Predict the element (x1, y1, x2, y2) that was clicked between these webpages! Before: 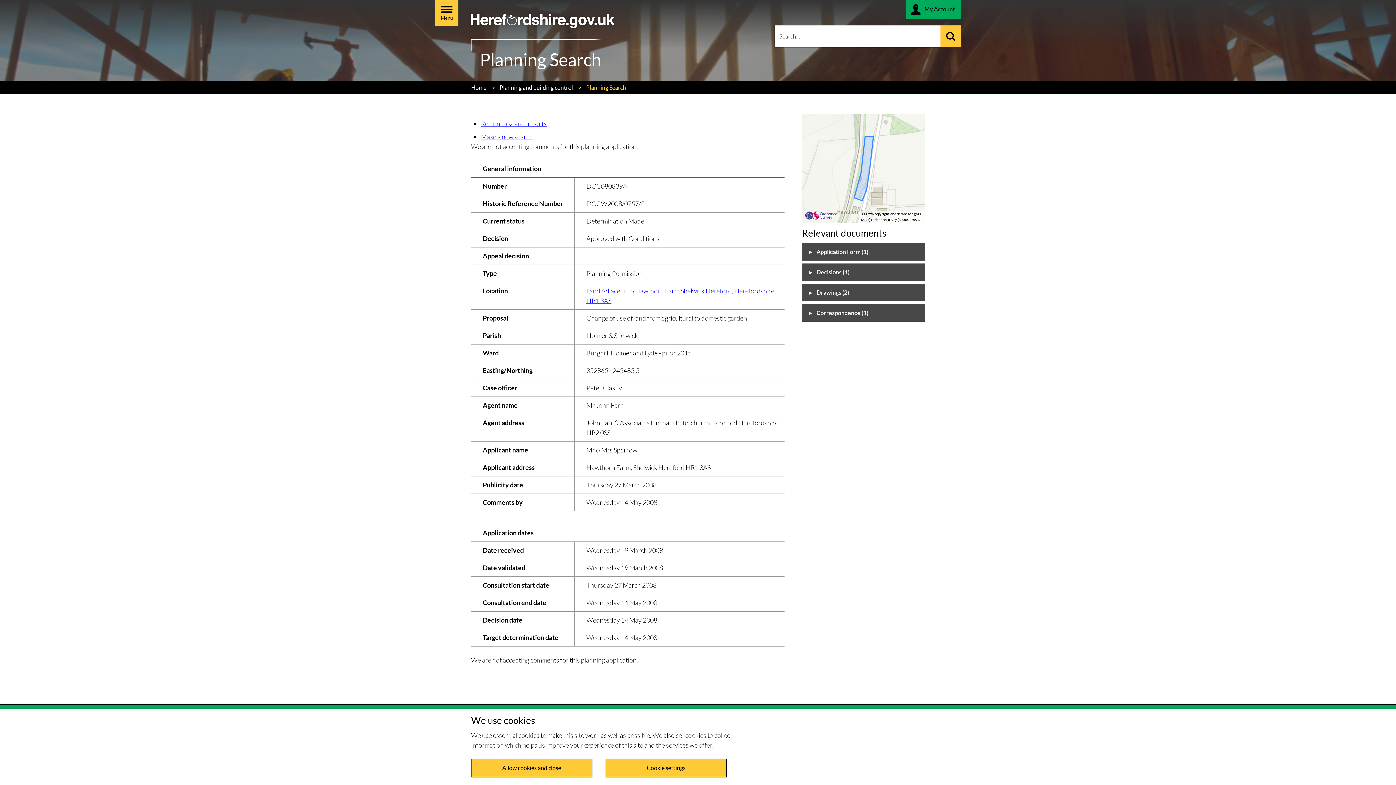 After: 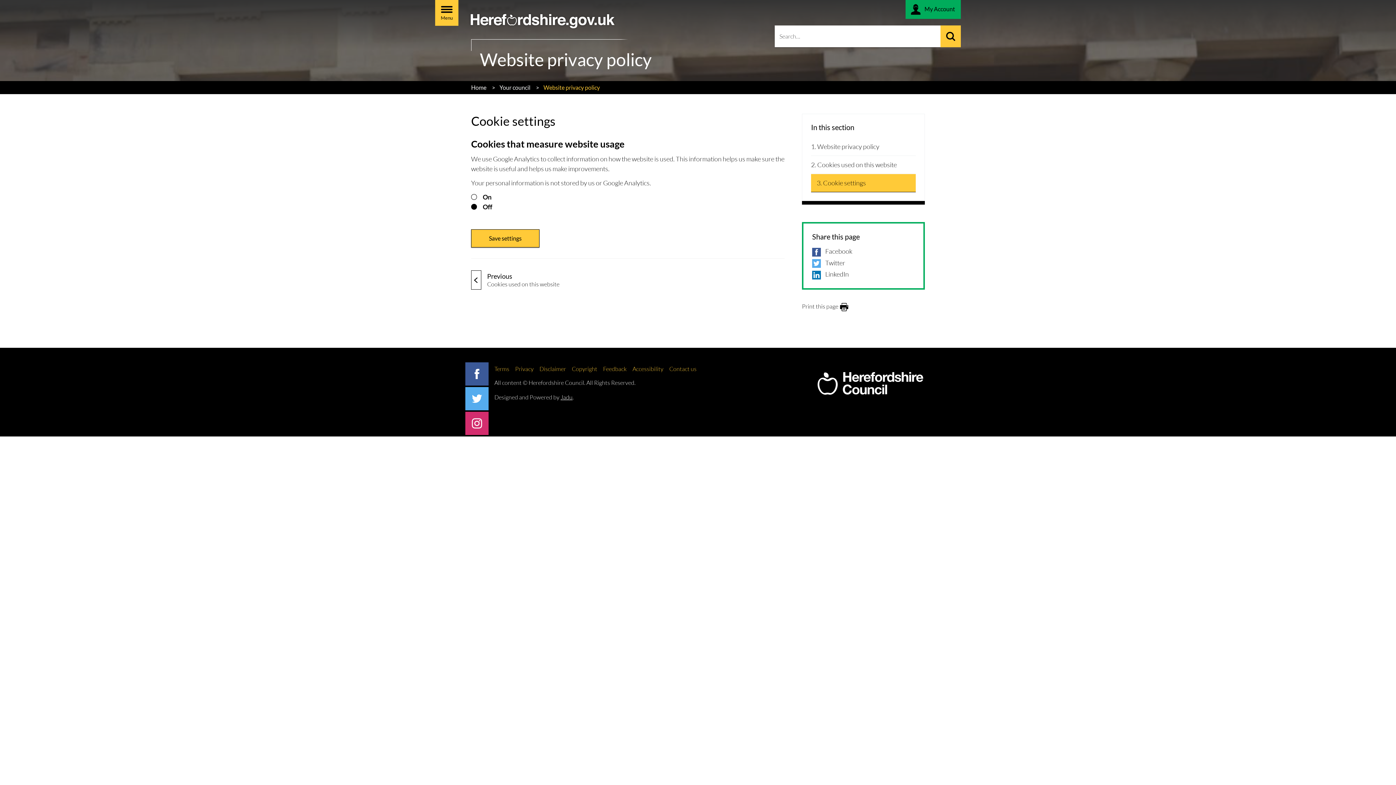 Action: bbox: (605, 759, 726, 777) label: Cookie settings